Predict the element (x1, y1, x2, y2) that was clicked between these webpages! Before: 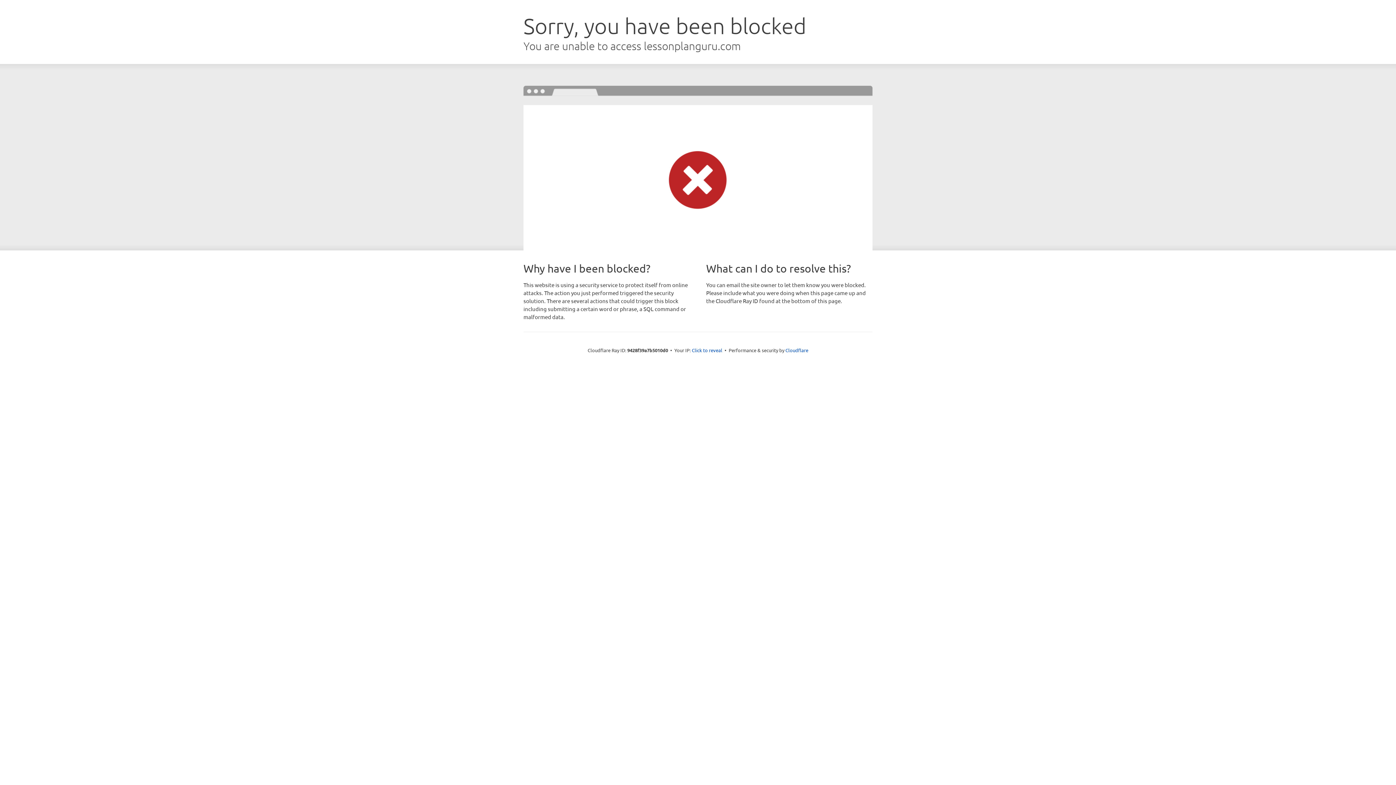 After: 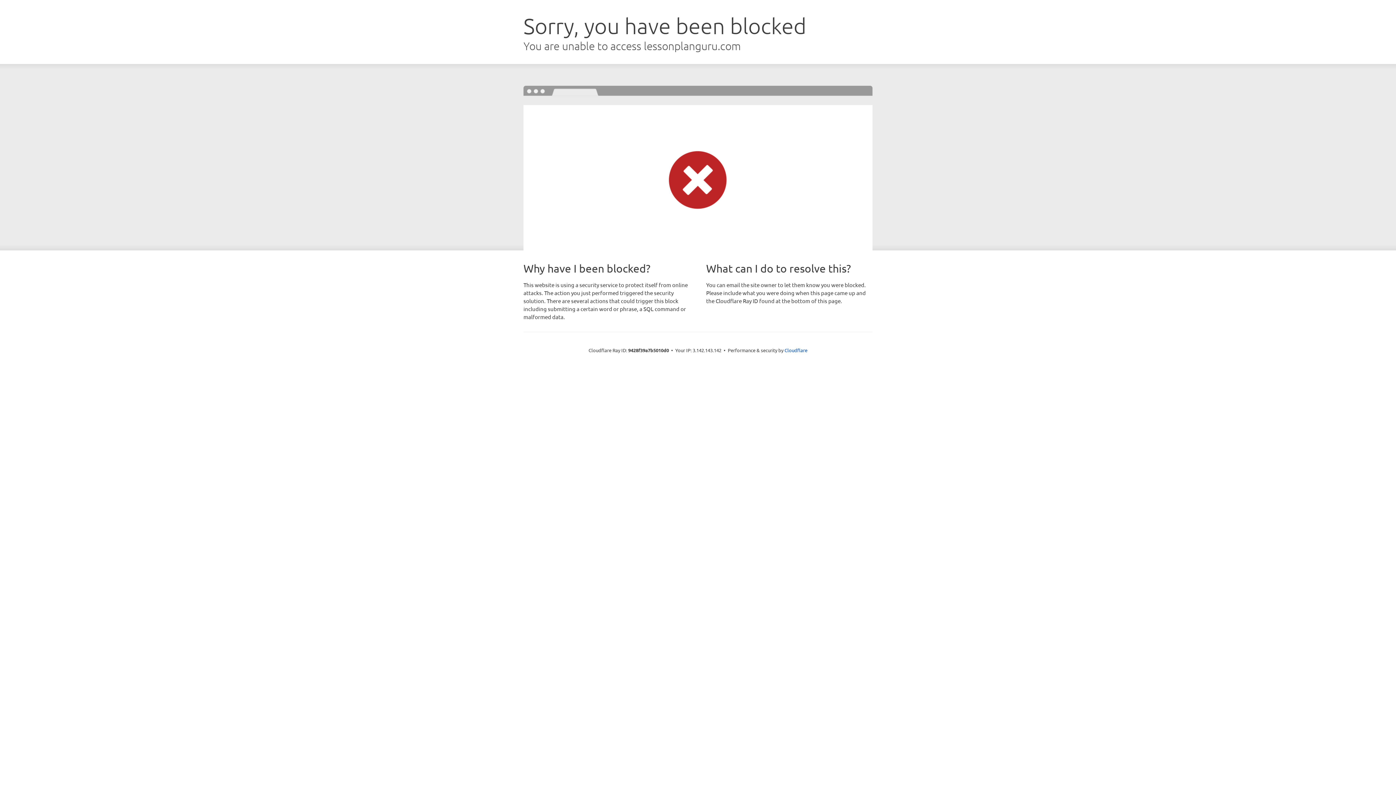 Action: label: Click to reveal bbox: (692, 346, 722, 353)